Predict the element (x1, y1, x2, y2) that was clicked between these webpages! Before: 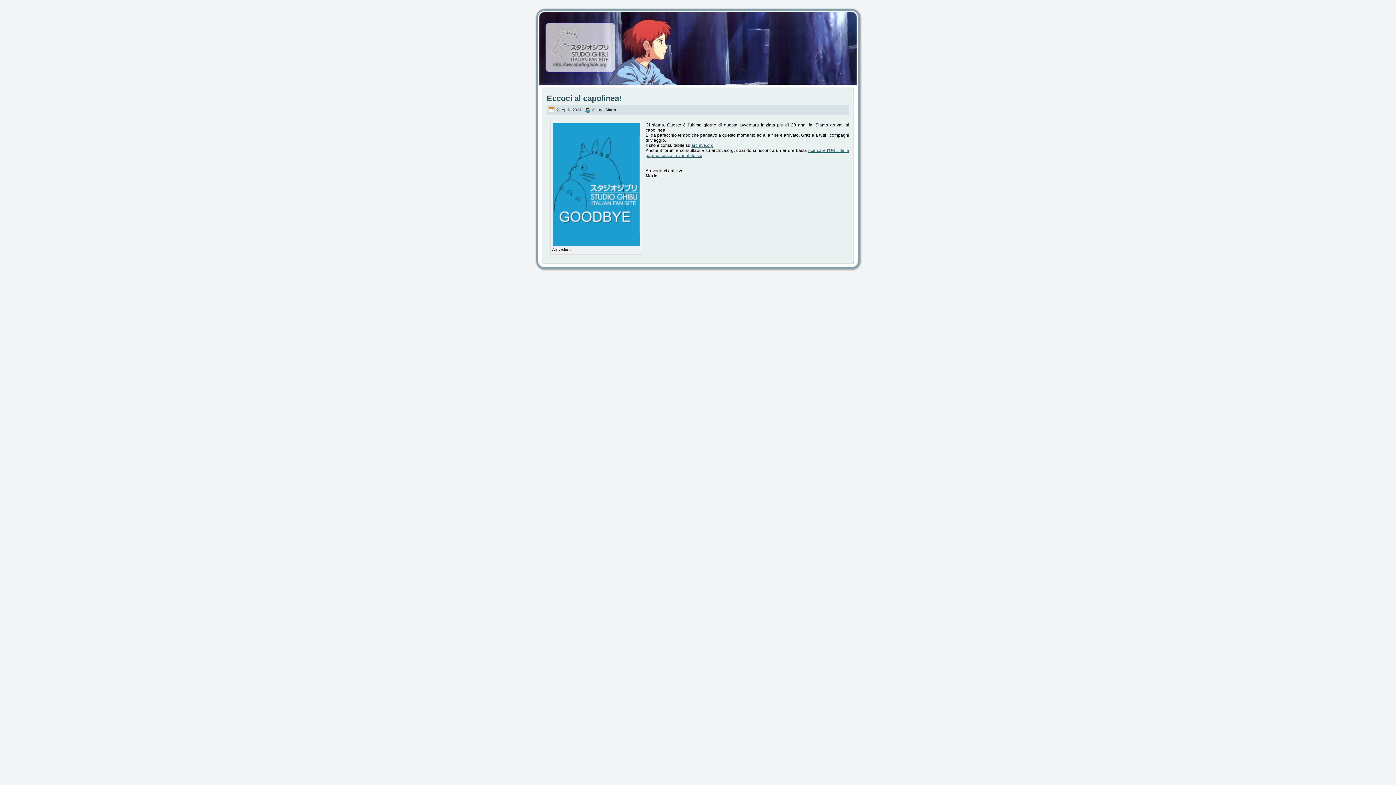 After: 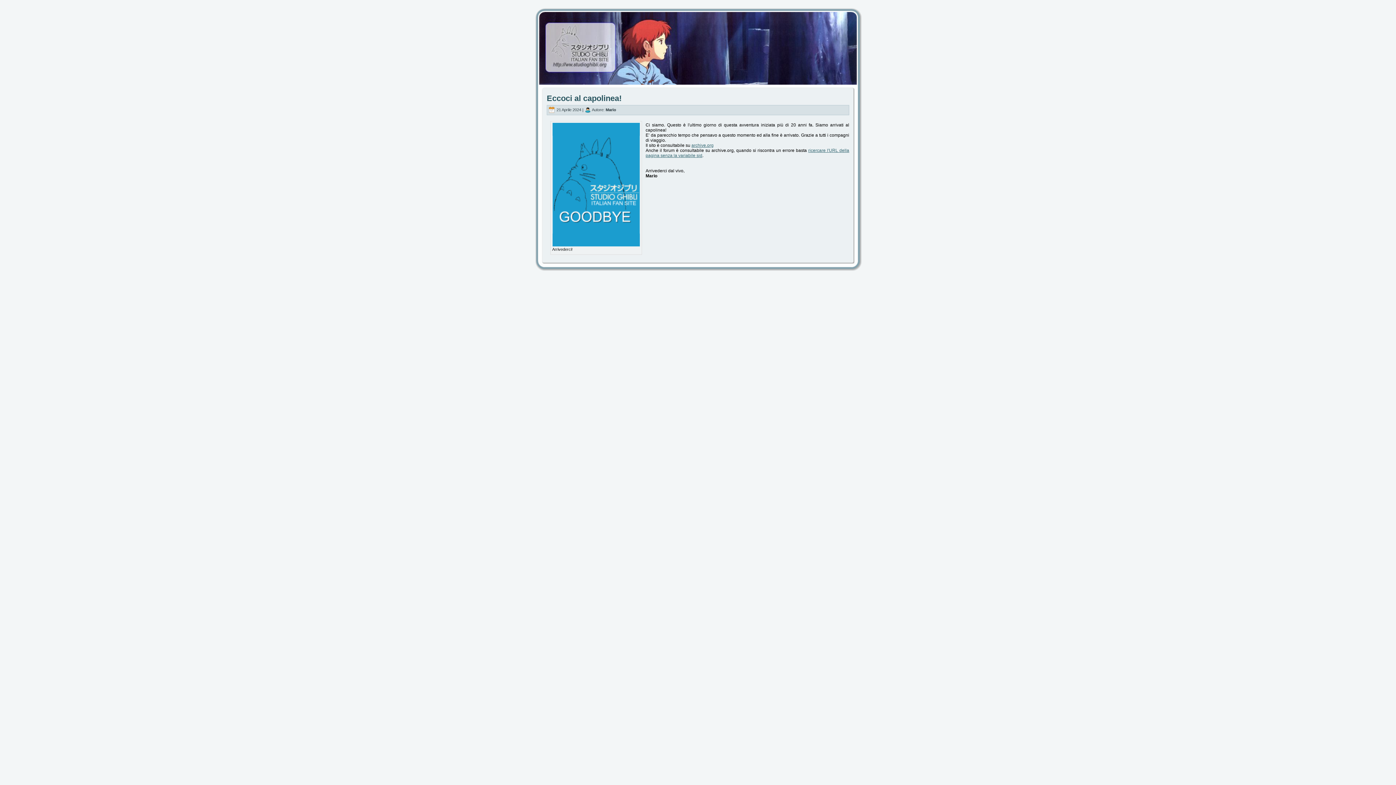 Action: label: Eccoci al capolinea! bbox: (546, 93, 621, 103)